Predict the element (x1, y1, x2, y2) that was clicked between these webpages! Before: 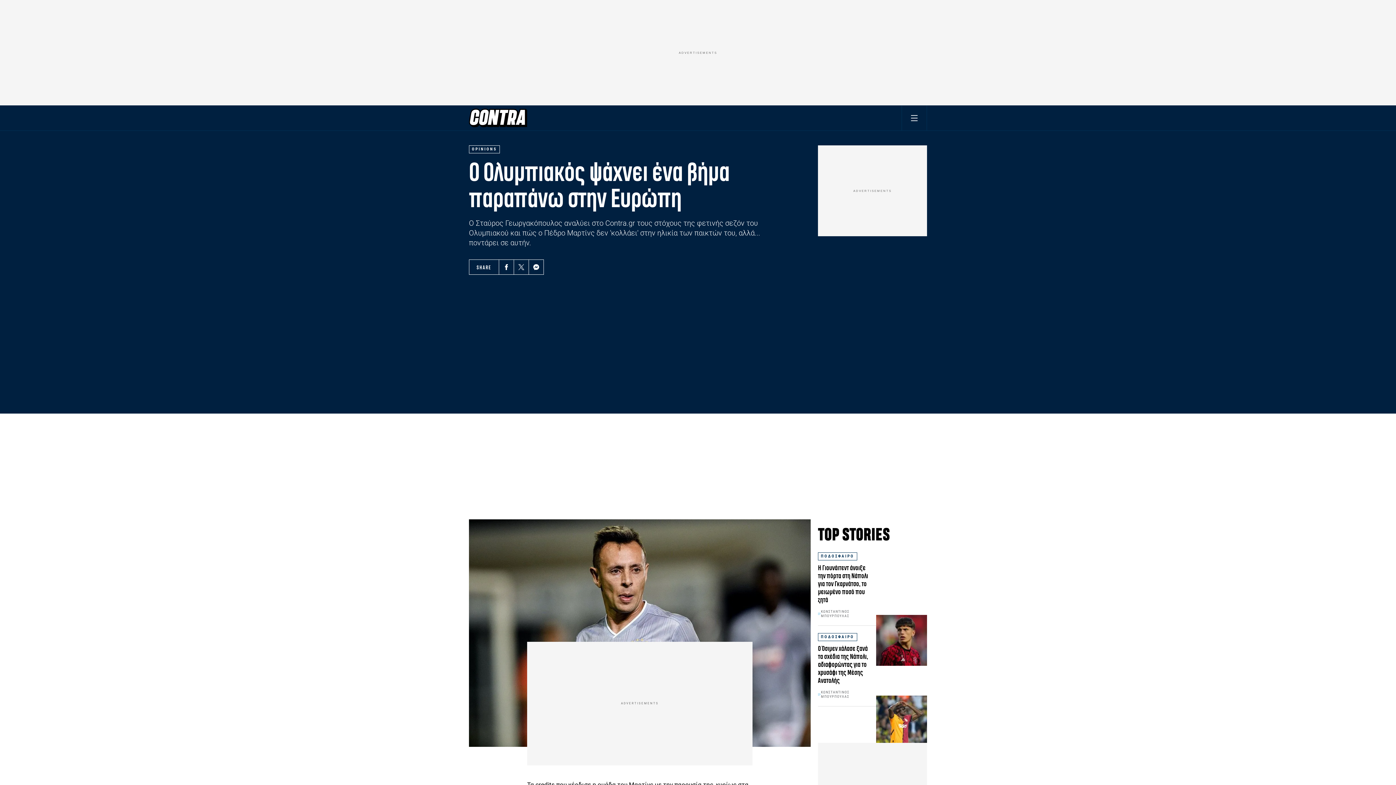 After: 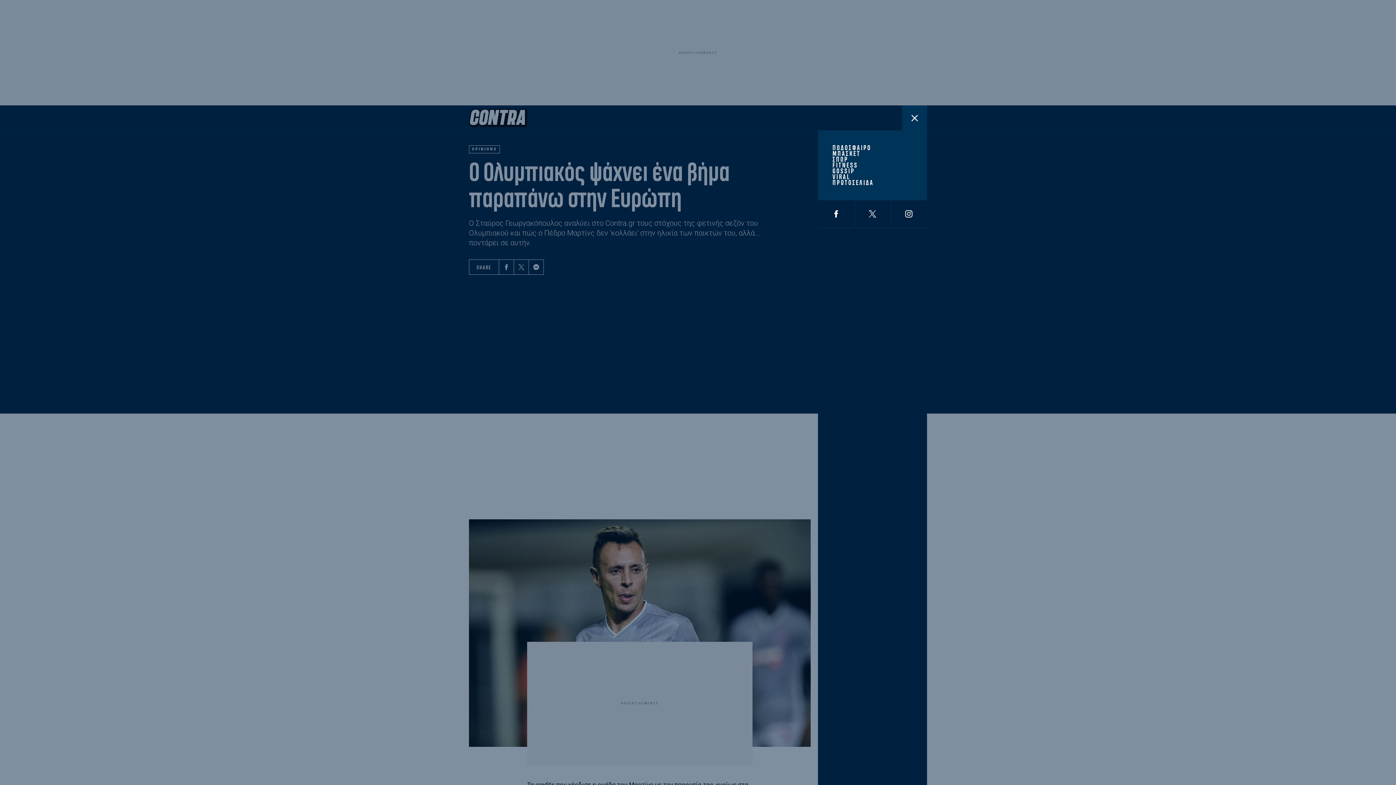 Action: bbox: (901, 105, 927, 130) label: Toggle Menu